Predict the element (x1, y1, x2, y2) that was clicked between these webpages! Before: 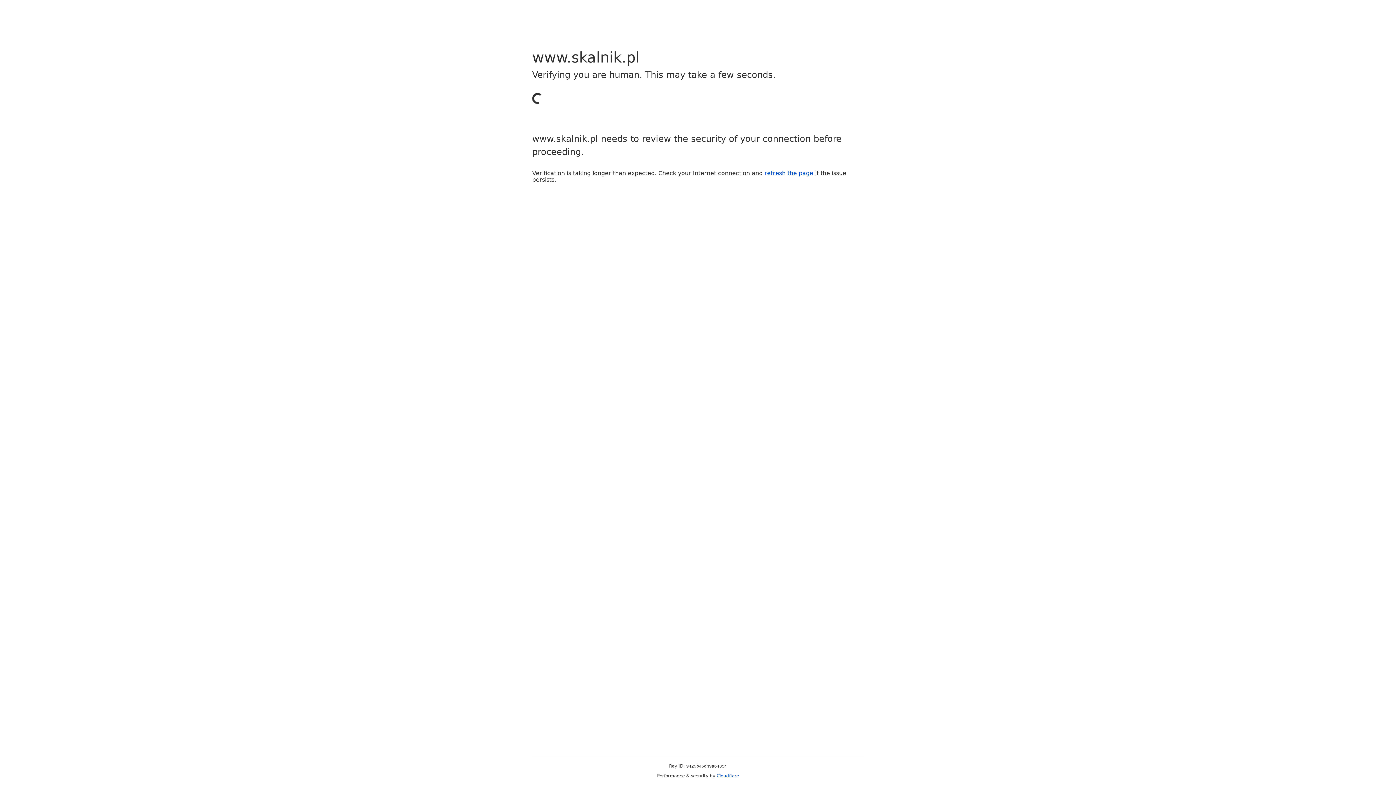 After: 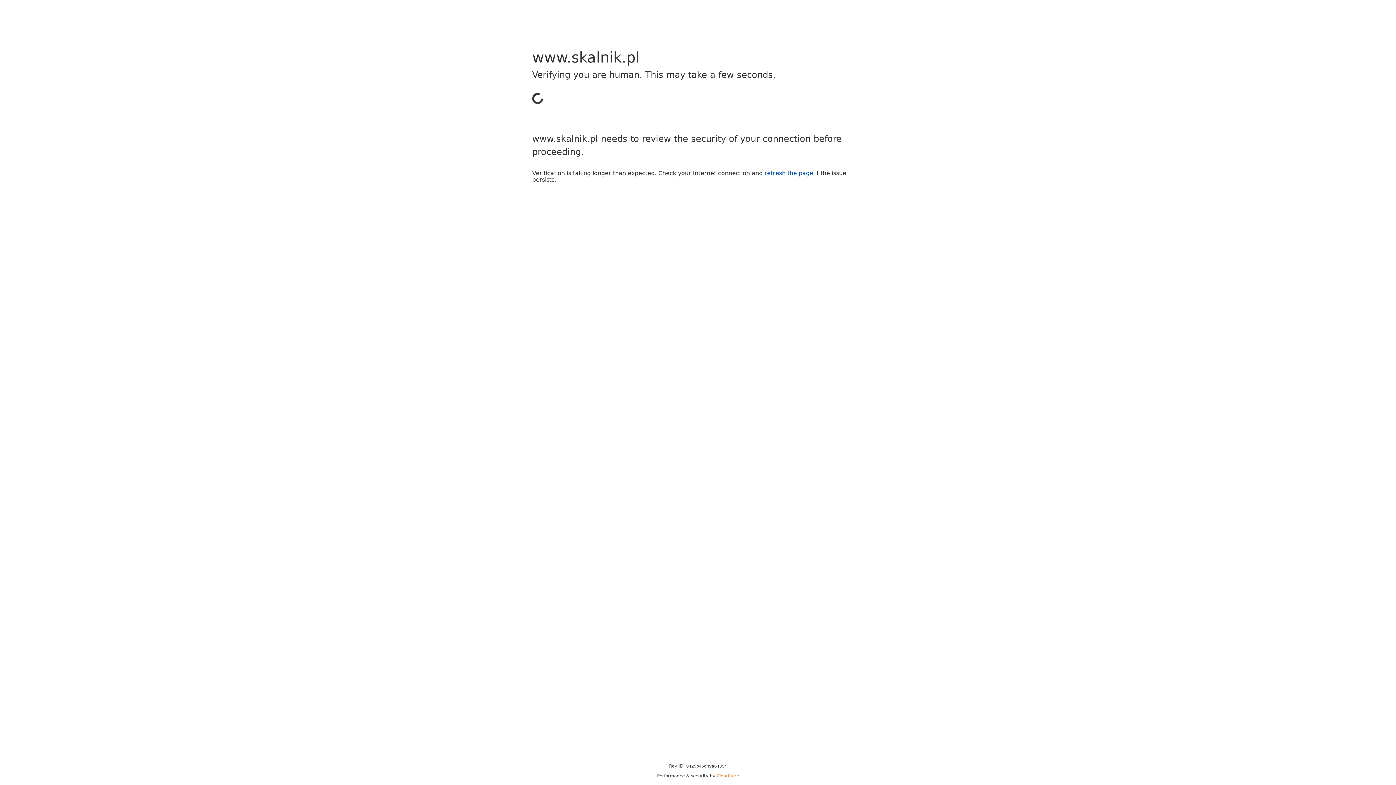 Action: bbox: (716, 773, 739, 778) label: Cloudflare